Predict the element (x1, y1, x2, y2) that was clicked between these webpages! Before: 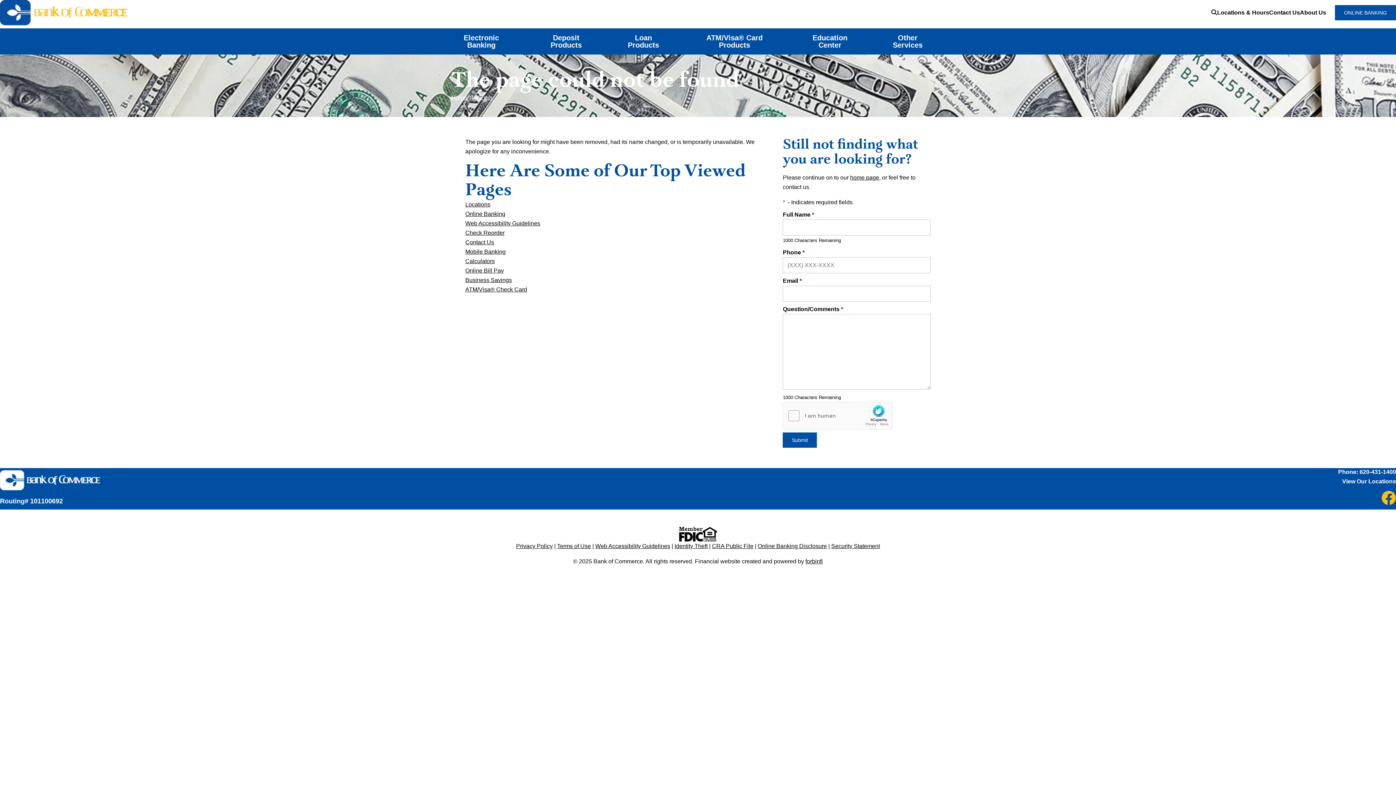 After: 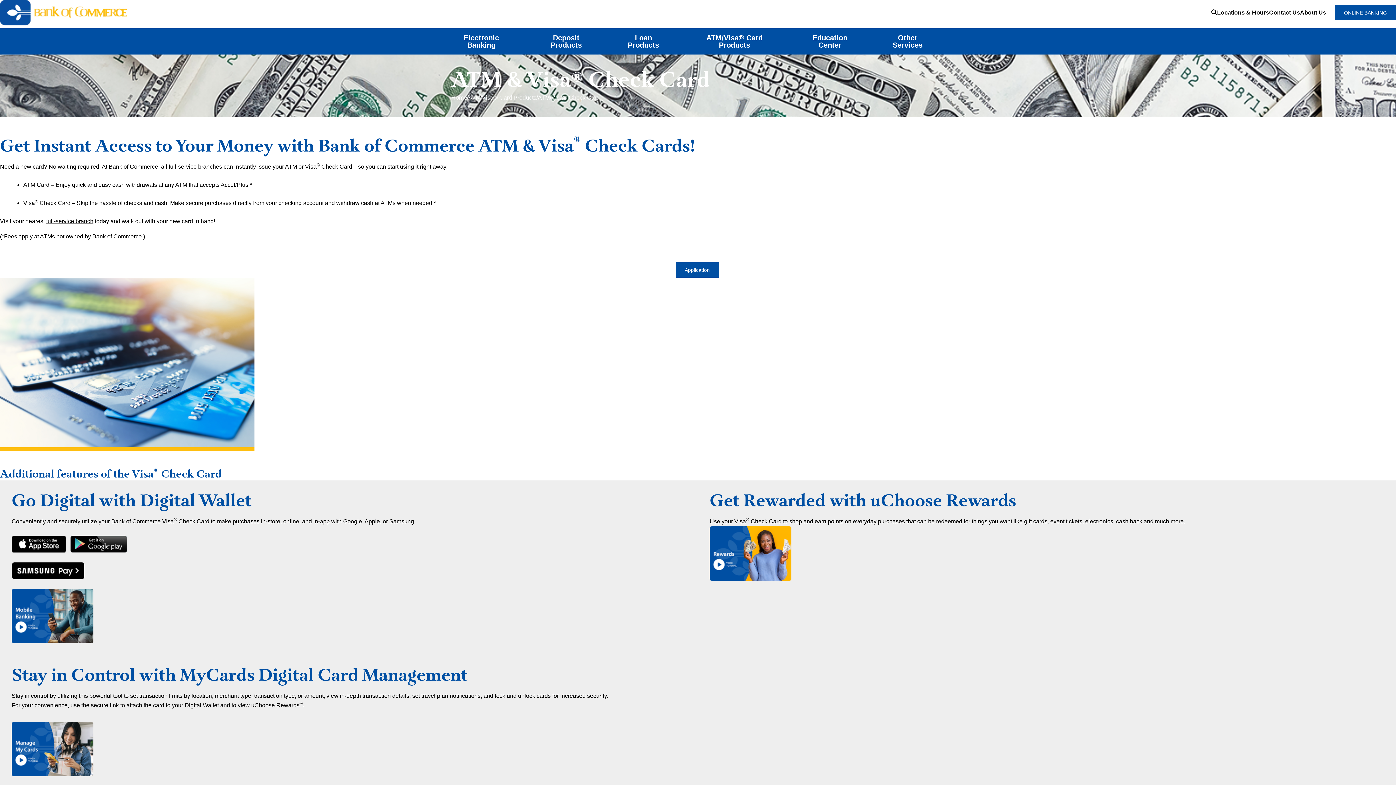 Action: bbox: (465, 286, 527, 292) label: ATM/Visa® Check Card